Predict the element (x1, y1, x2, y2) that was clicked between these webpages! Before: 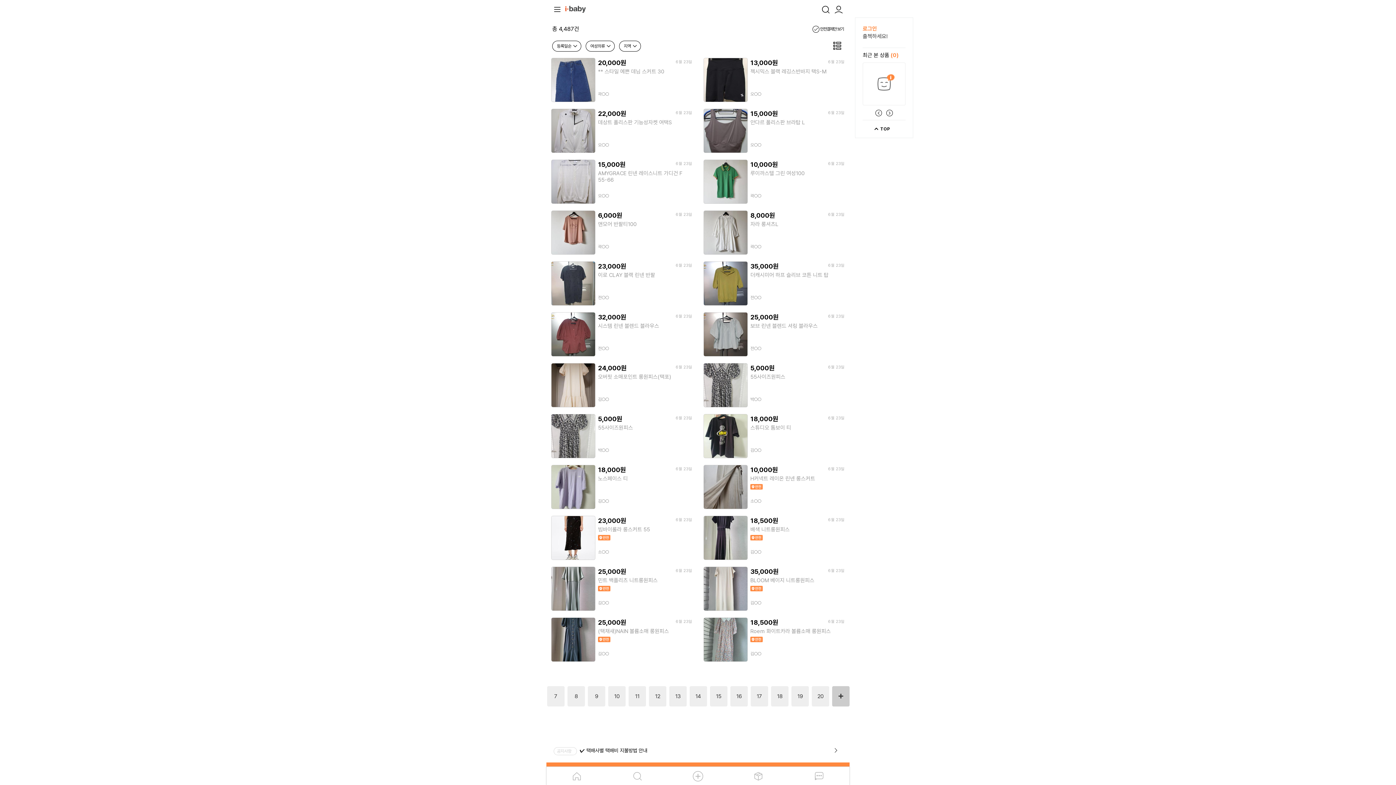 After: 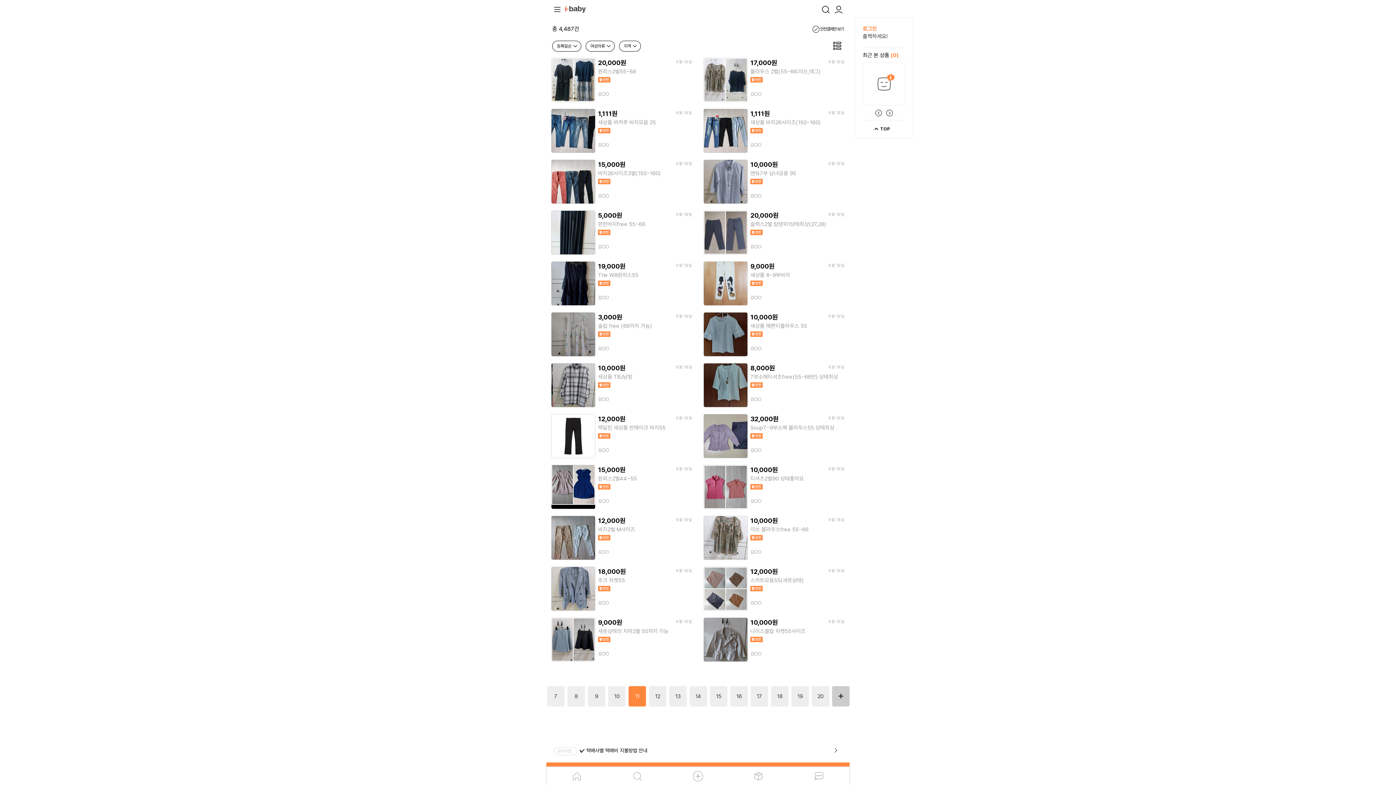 Action: bbox: (628, 686, 646, 706) label: 11